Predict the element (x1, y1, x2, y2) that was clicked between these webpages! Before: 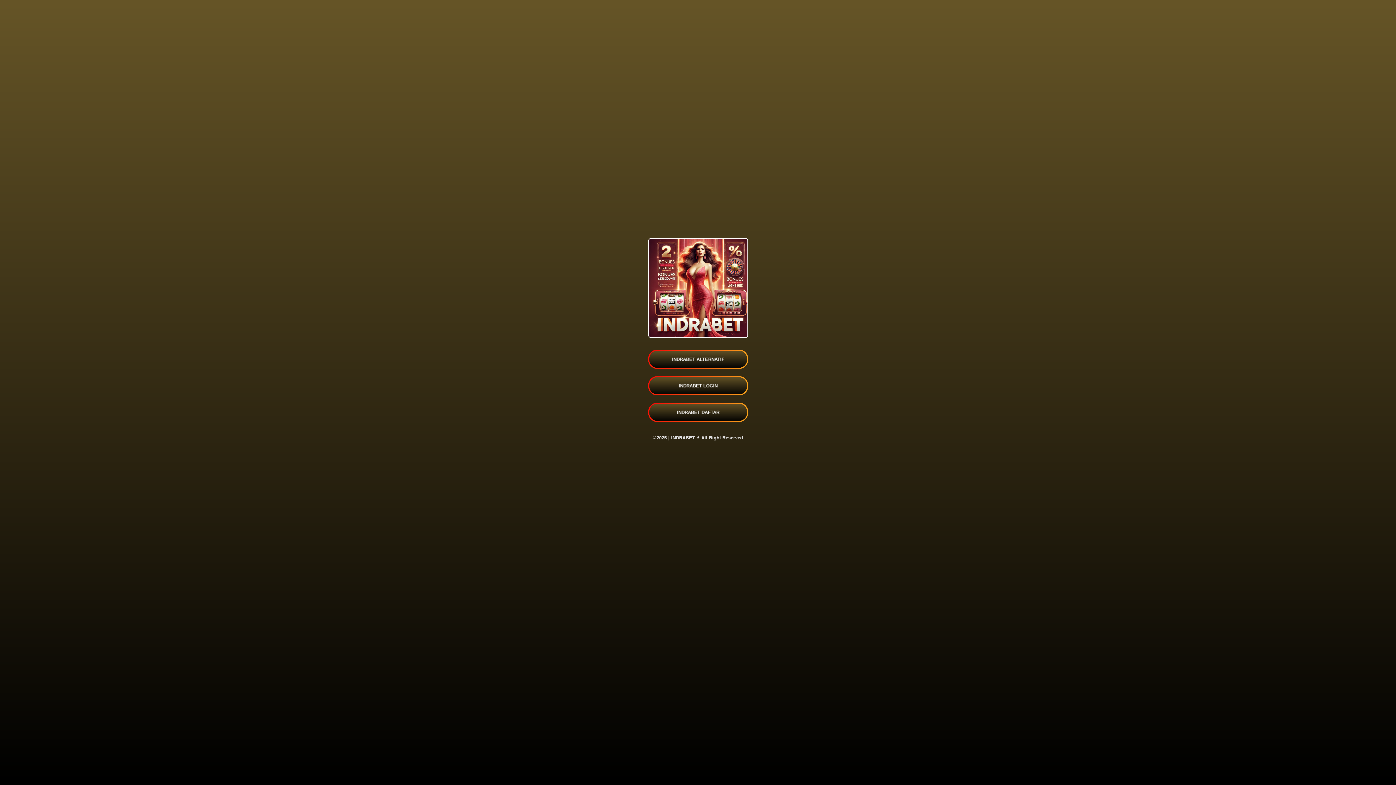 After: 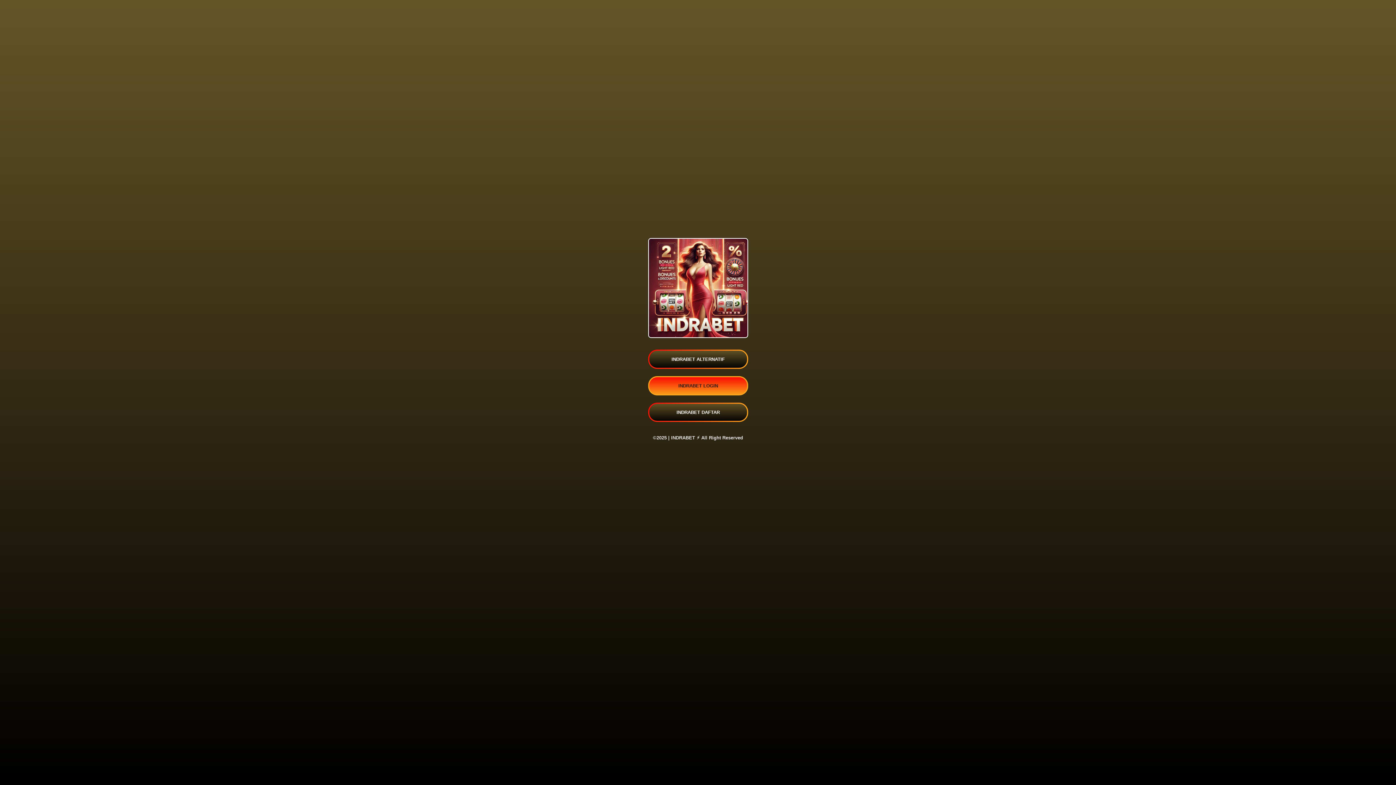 Action: bbox: (648, 376, 748, 395) label: INDRABET LOGIN